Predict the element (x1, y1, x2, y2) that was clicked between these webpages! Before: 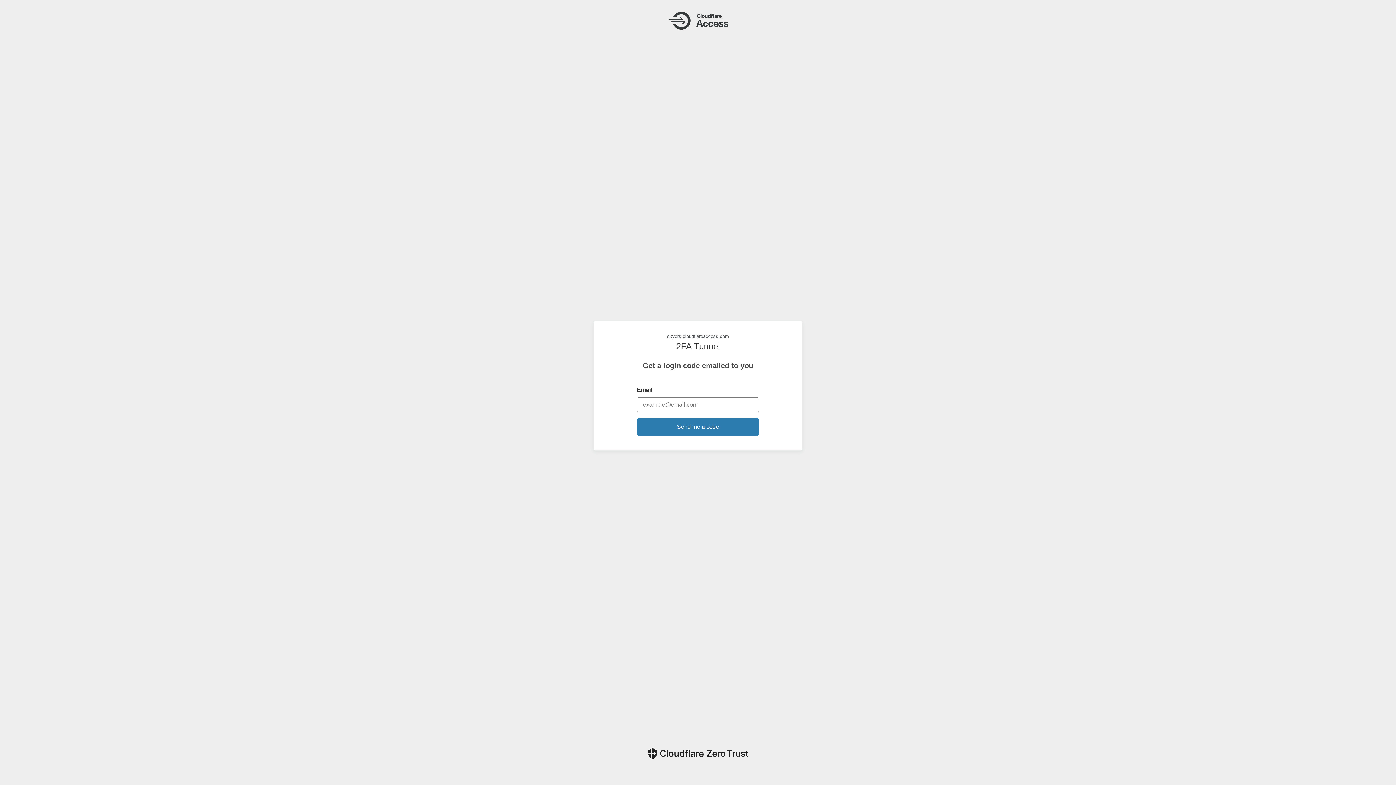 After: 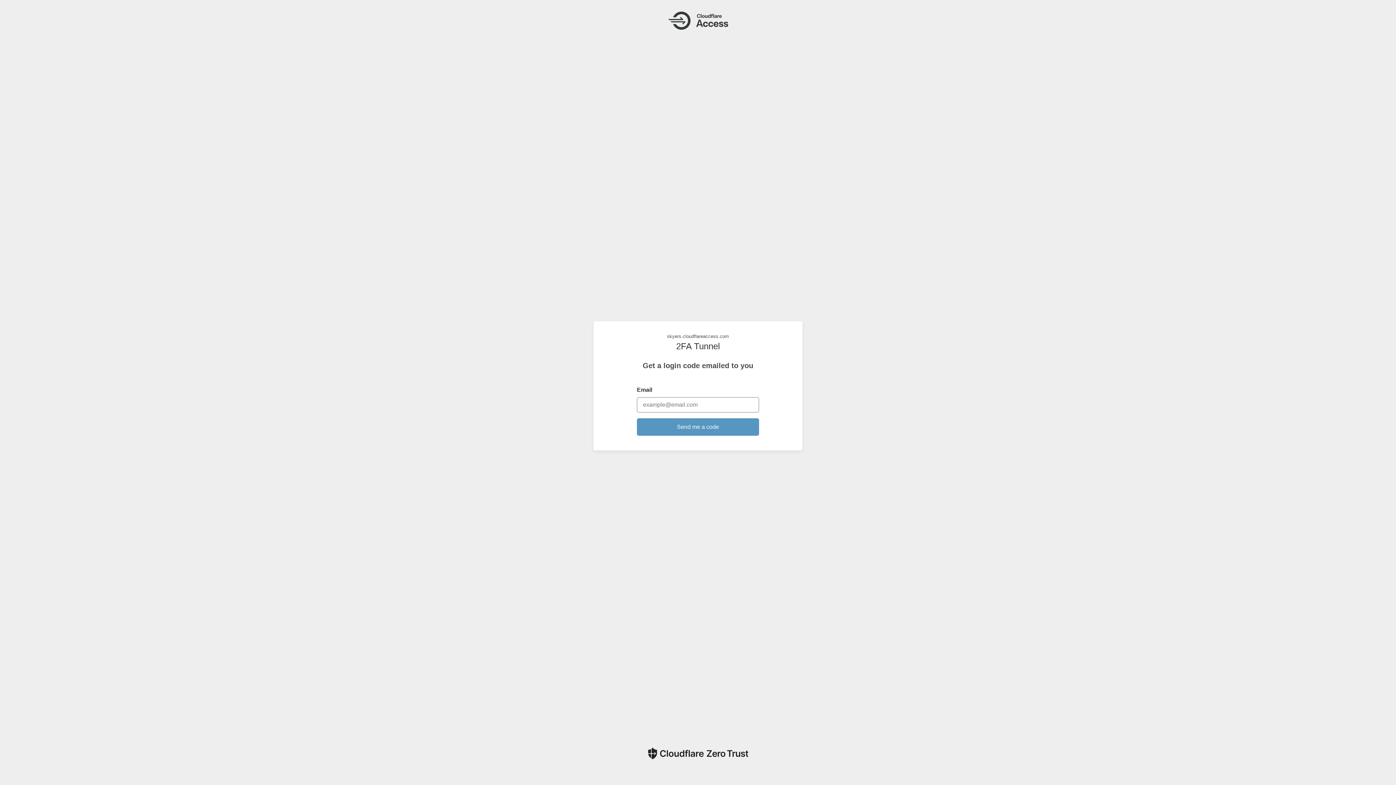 Action: bbox: (637, 418, 759, 435) label: Send me a code